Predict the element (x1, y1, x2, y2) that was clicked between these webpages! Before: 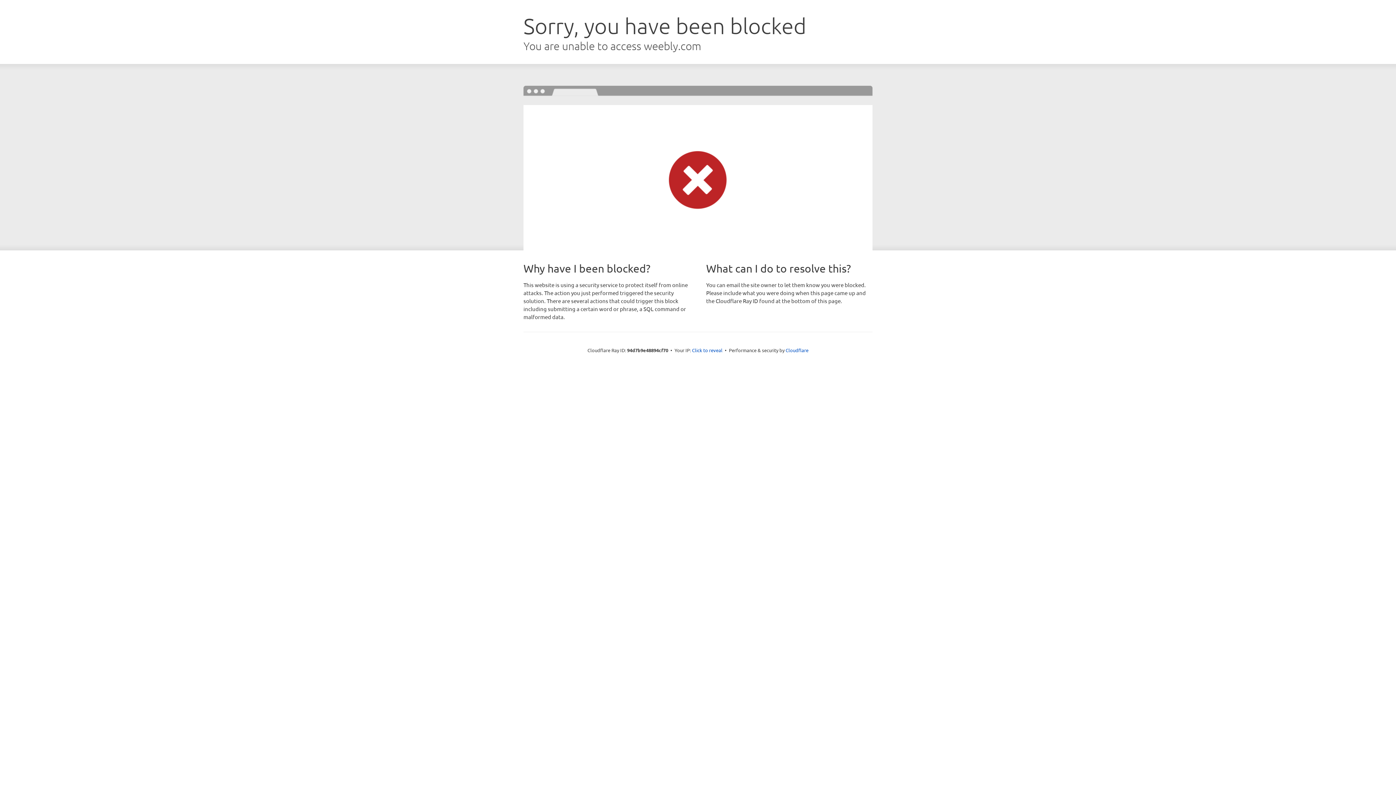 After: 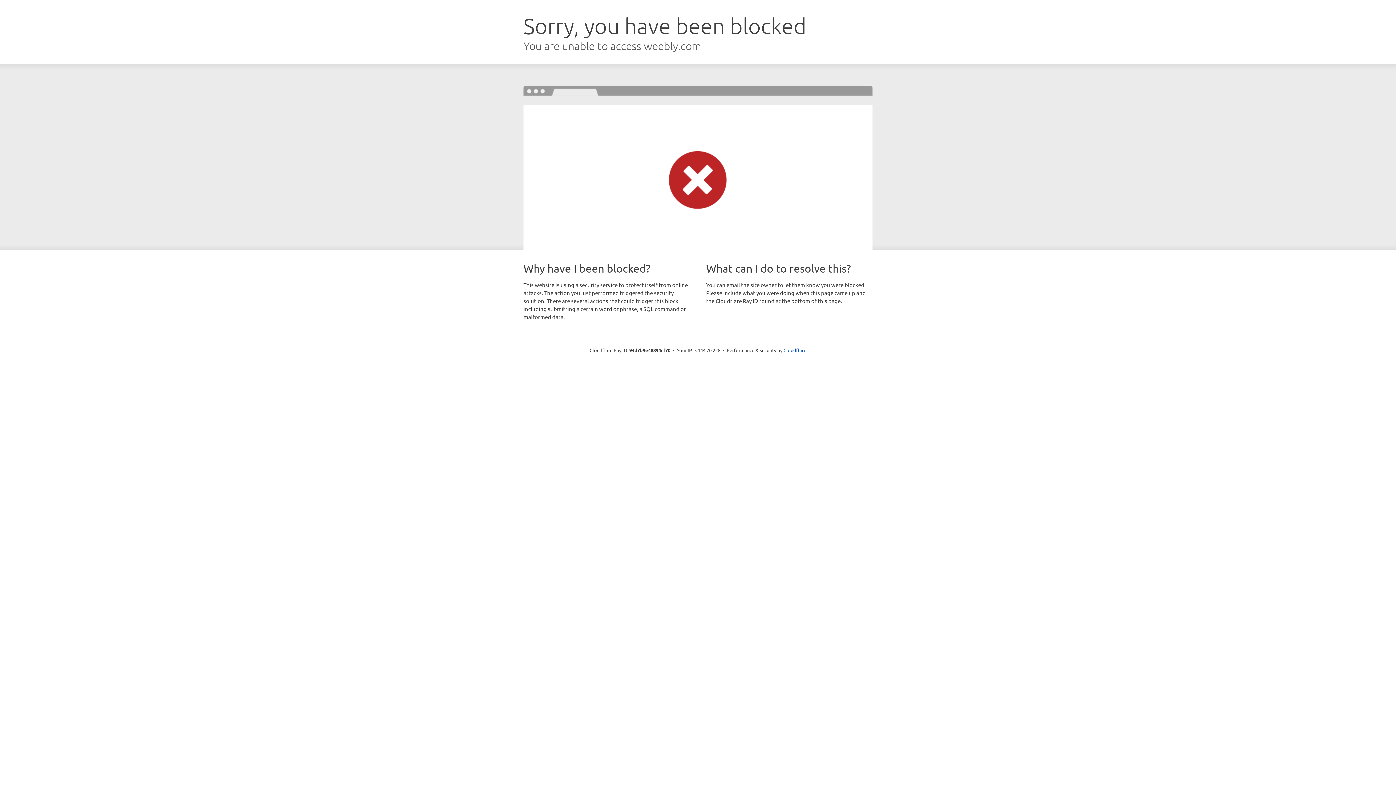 Action: label: Click to reveal bbox: (692, 346, 722, 353)